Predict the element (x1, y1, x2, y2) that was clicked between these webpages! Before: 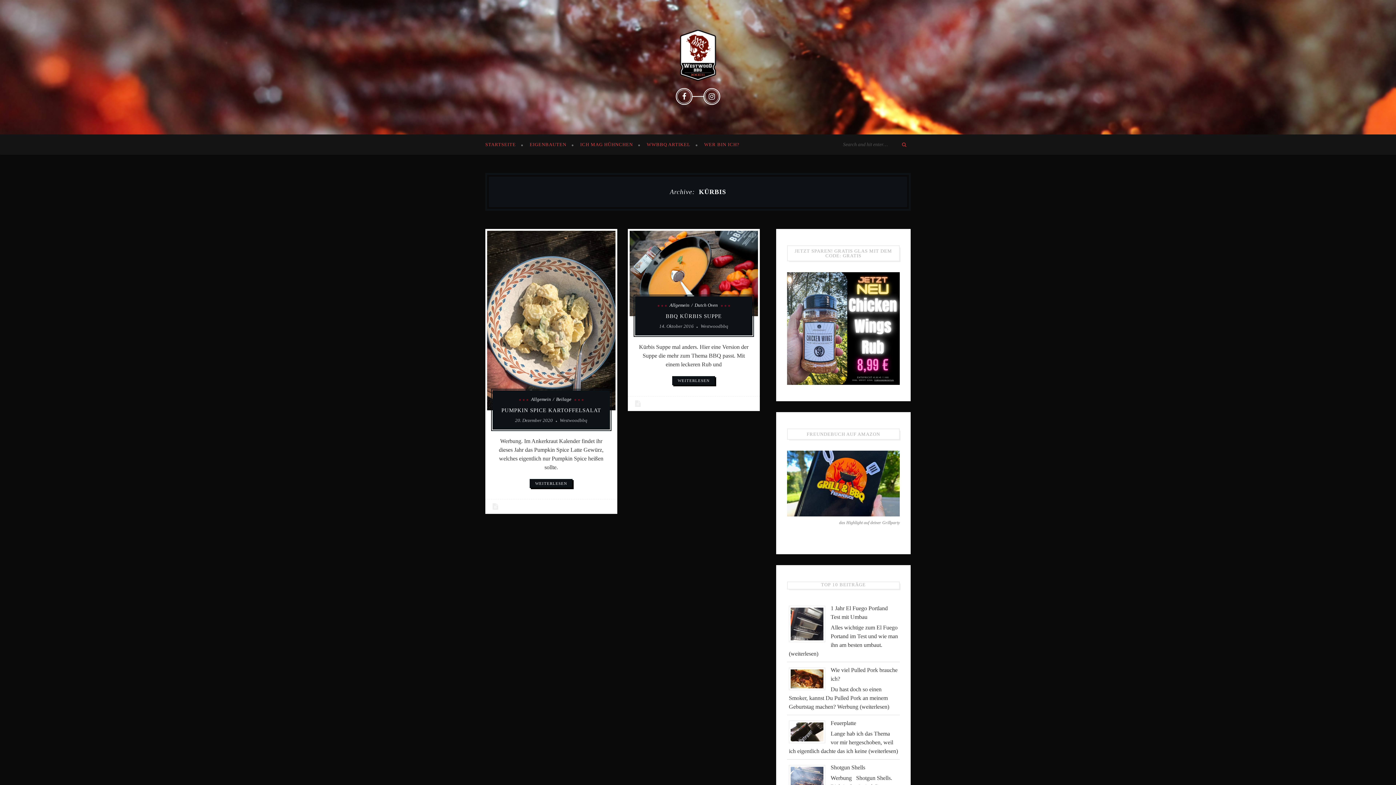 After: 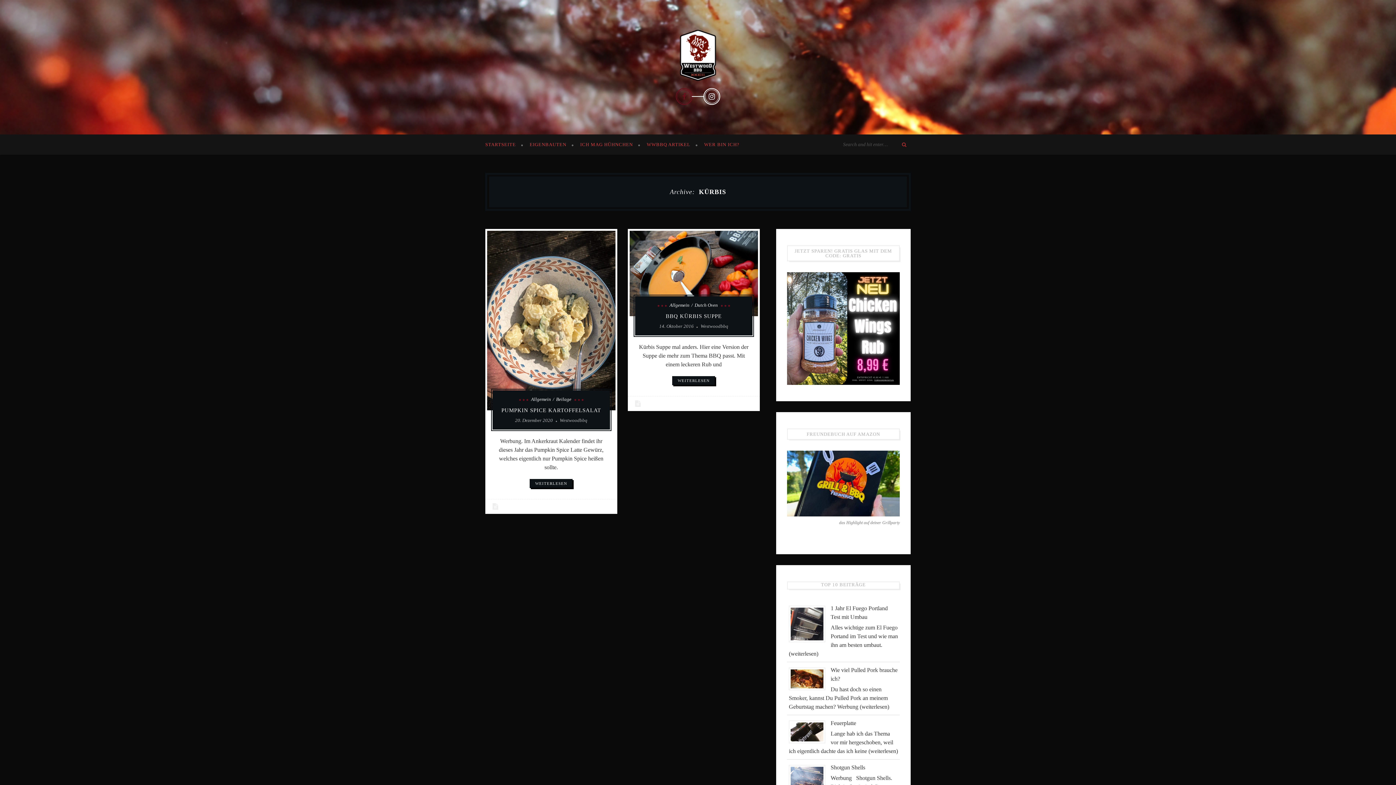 Action: bbox: (676, 88, 692, 104)